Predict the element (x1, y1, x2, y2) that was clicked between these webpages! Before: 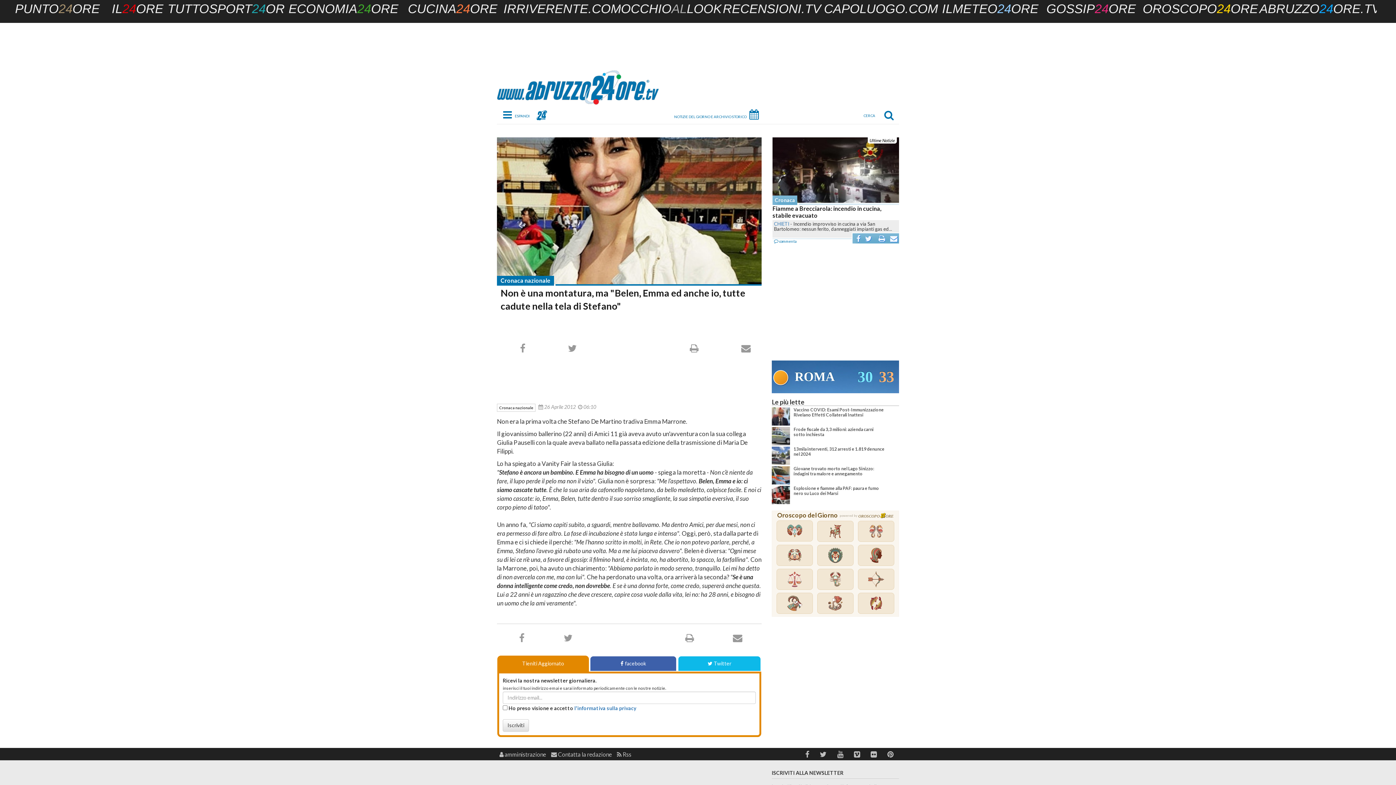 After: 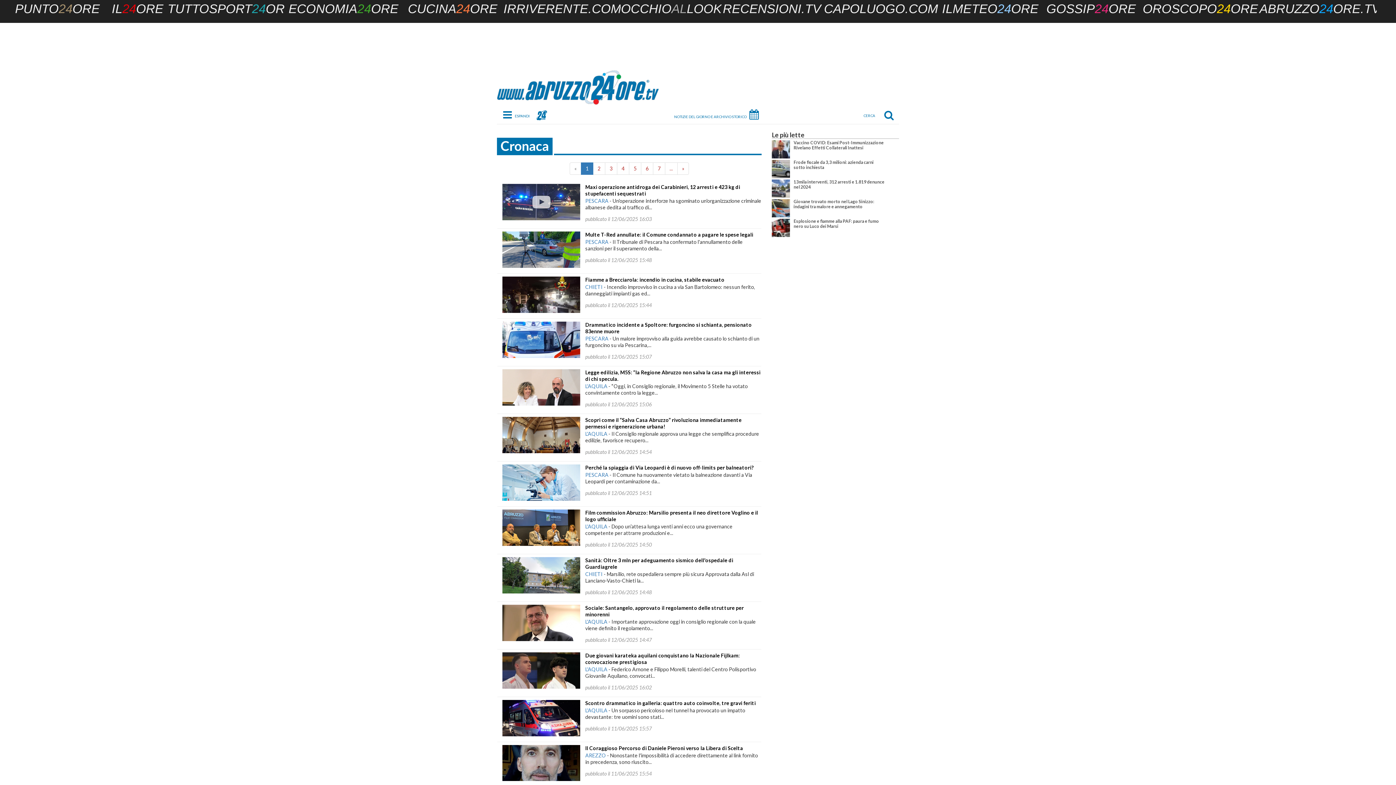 Action: bbox: (772, 195, 796, 205) label: Cronaca